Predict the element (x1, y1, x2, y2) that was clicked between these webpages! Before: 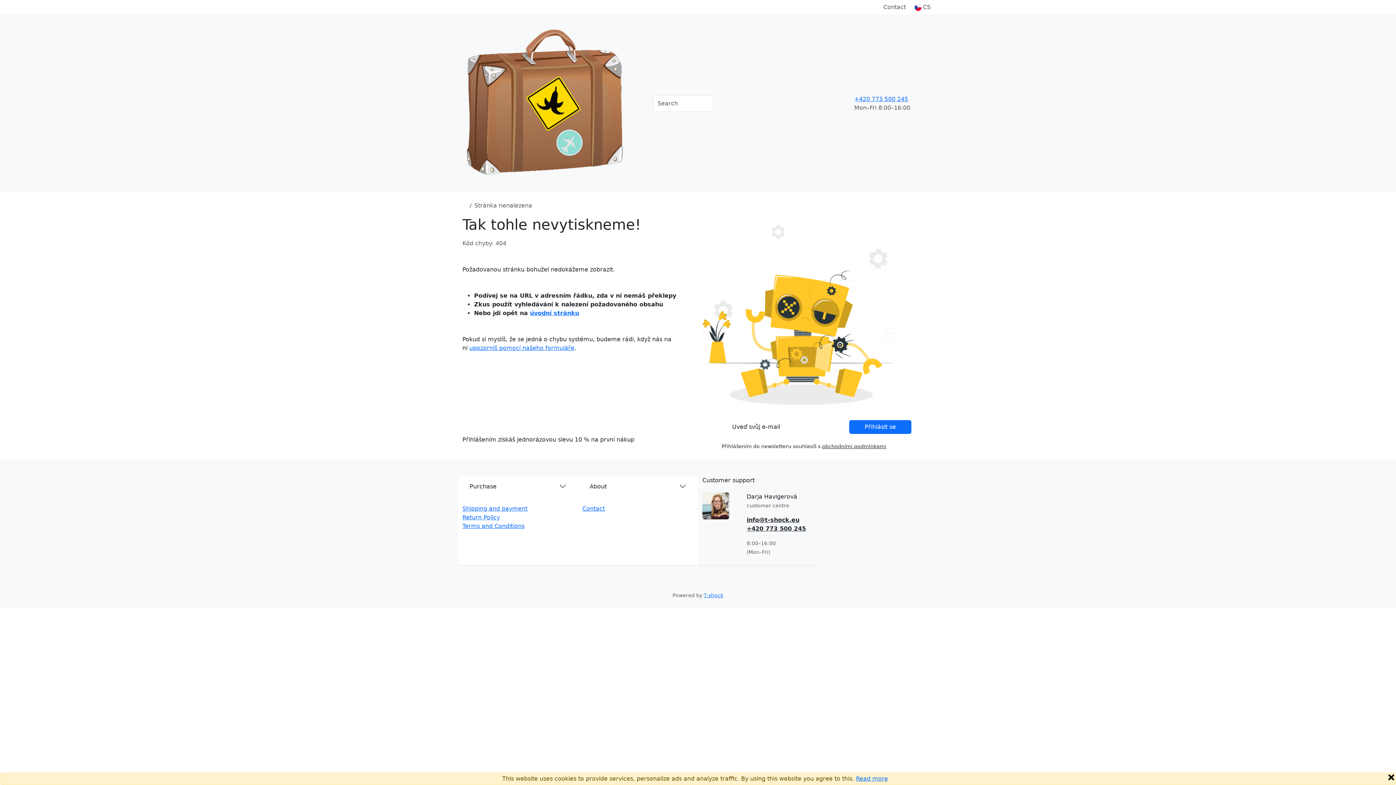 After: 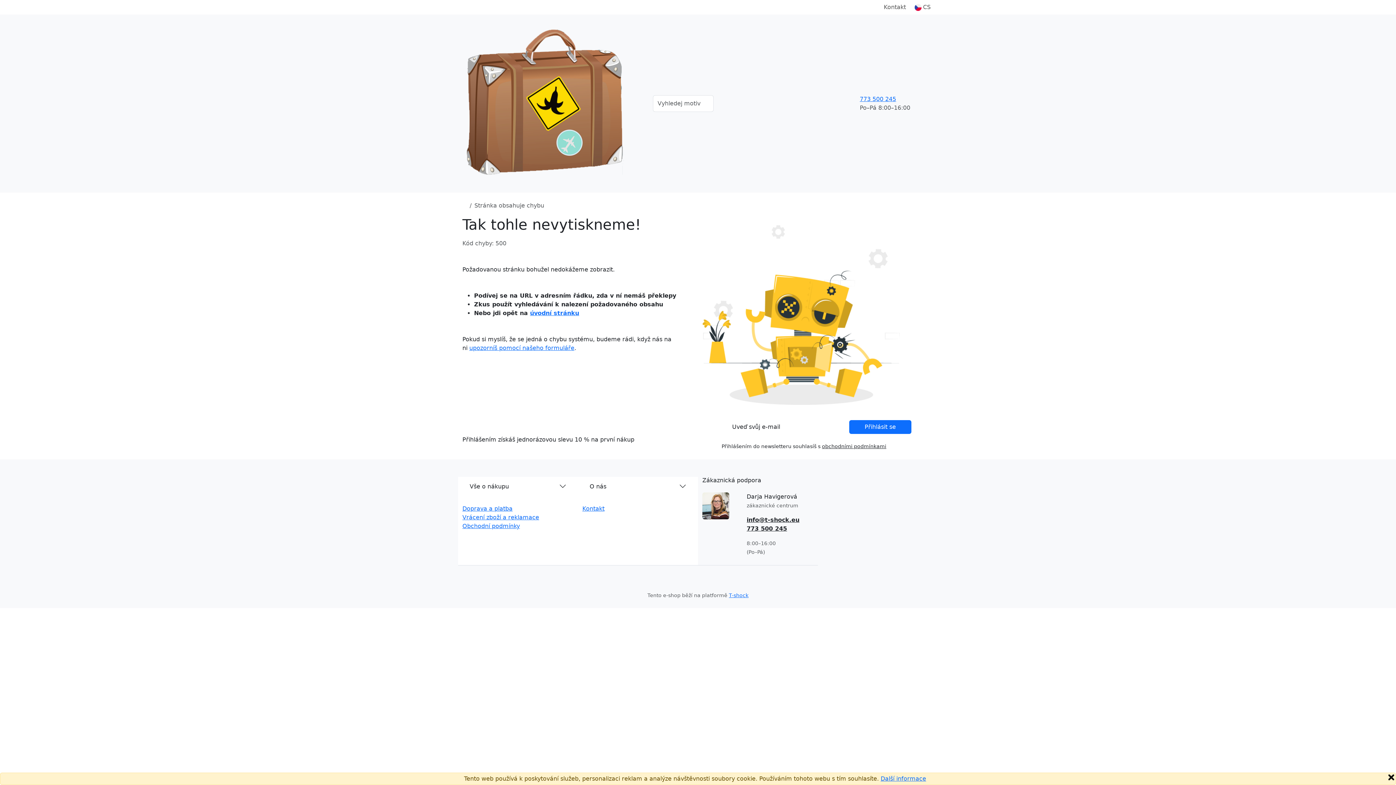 Action: label: Contact bbox: (582, 505, 605, 512)